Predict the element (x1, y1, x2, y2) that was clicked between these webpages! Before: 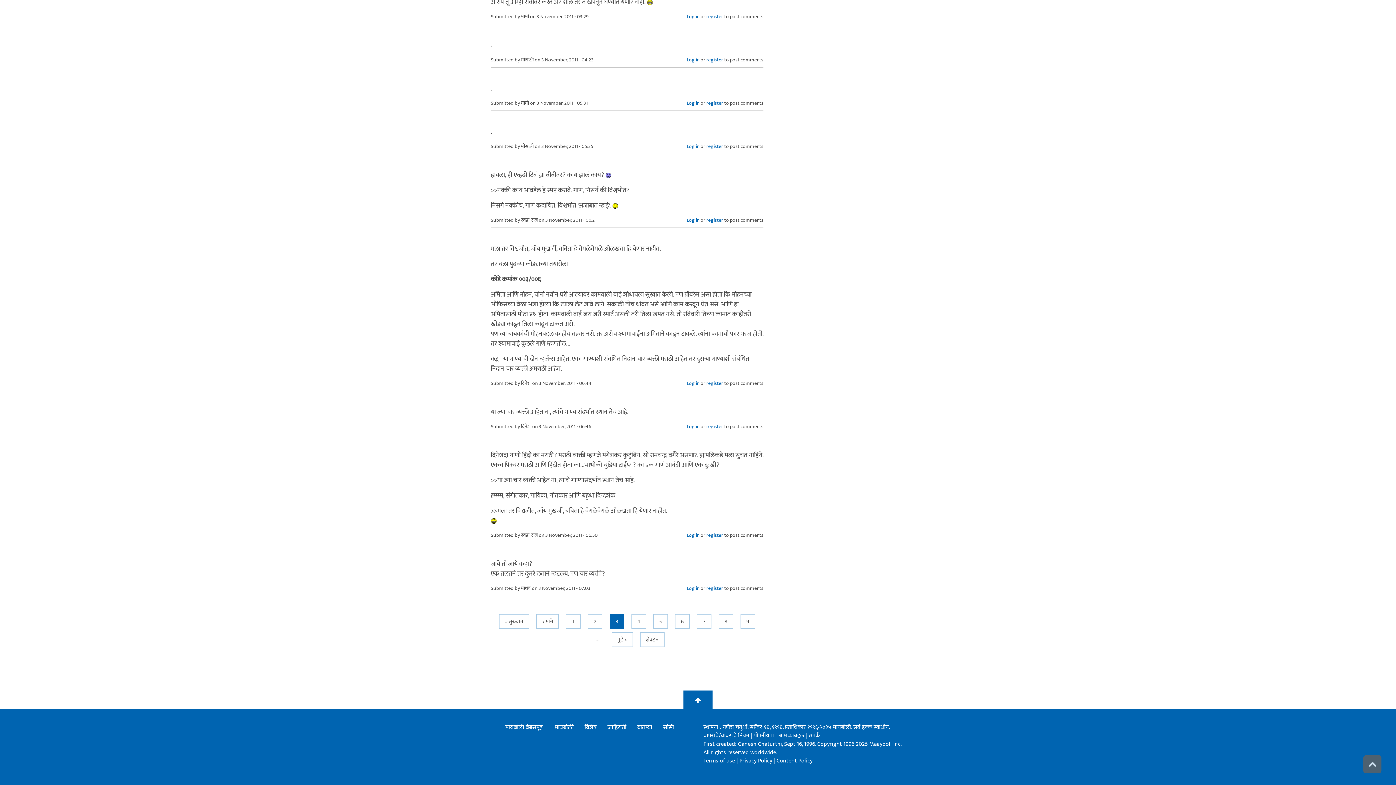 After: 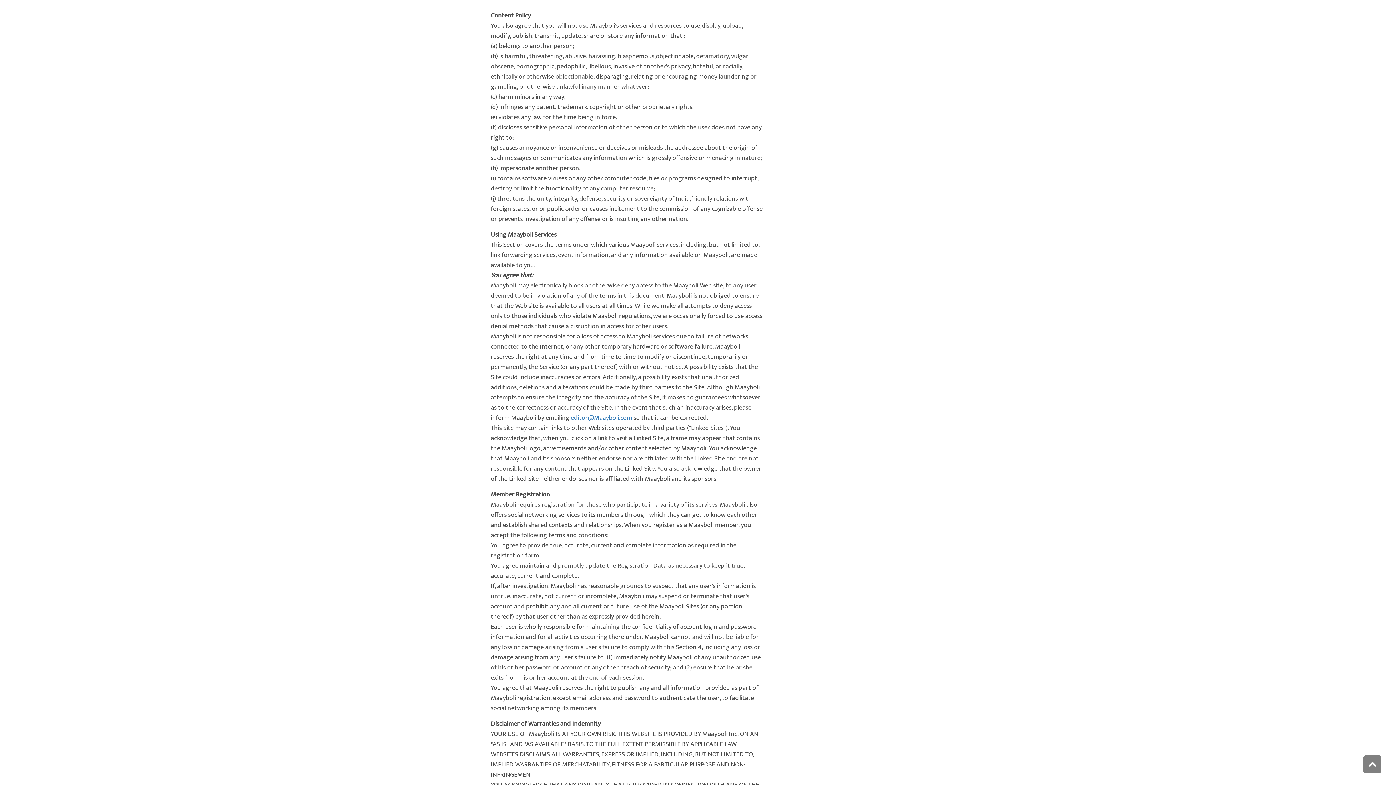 Action: label: Content Policy bbox: (776, 756, 812, 766)